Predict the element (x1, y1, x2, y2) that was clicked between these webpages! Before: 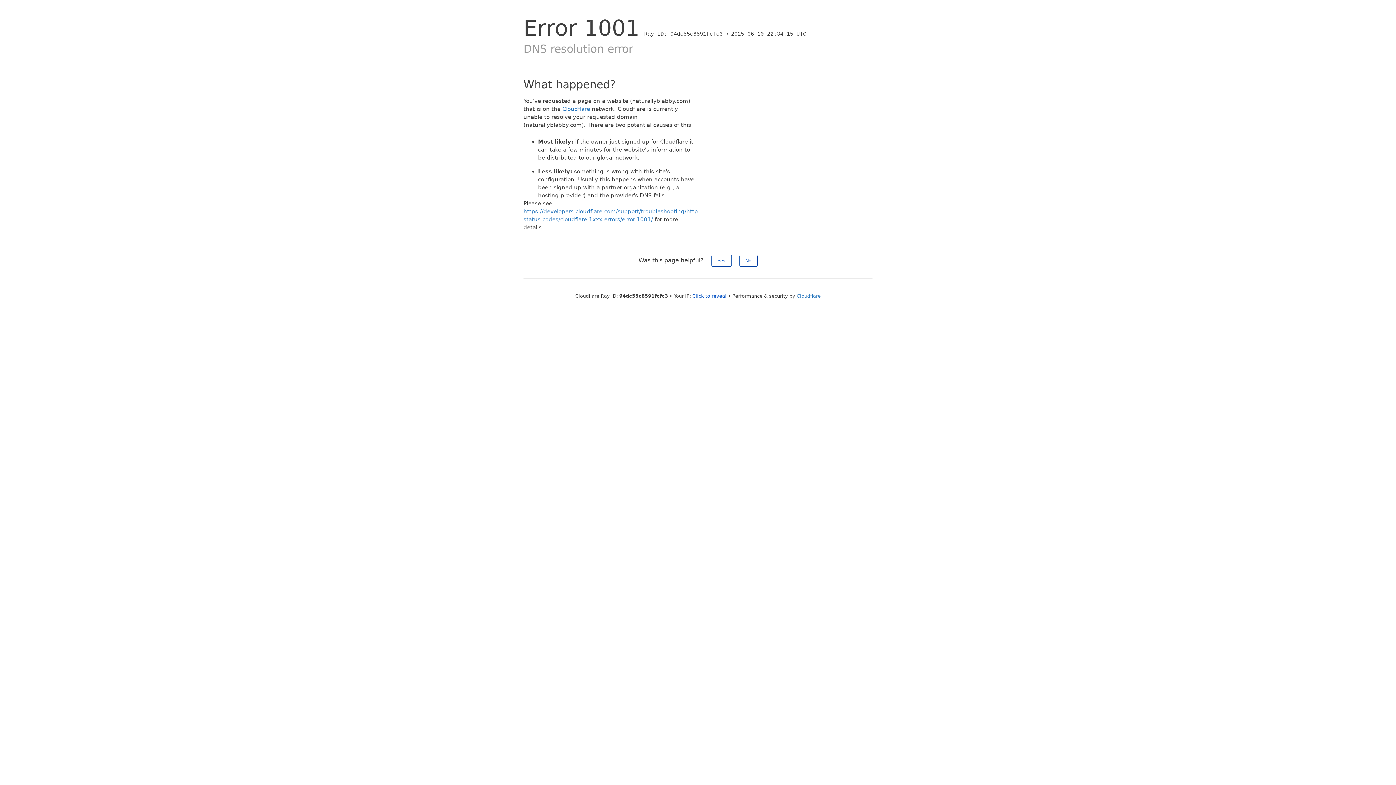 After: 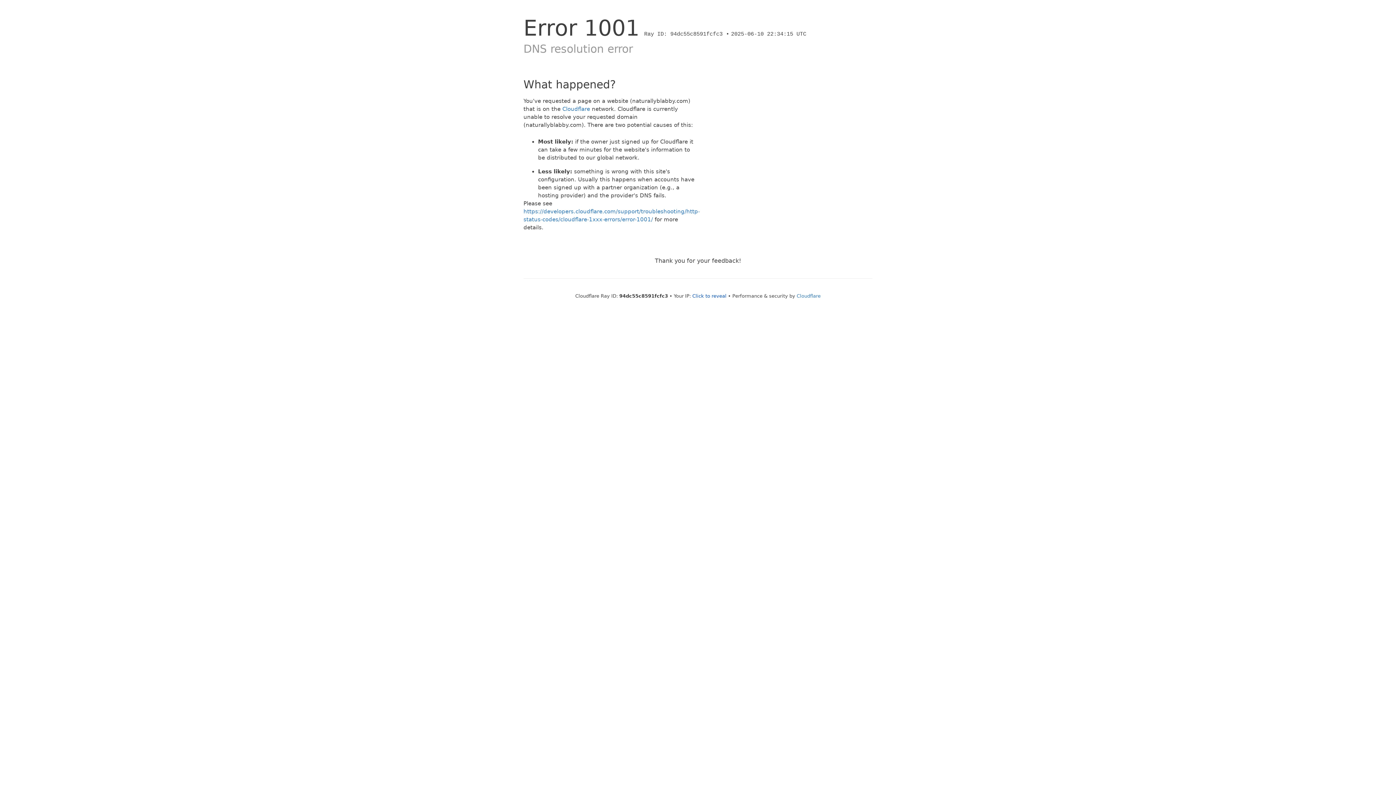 Action: bbox: (739, 254, 757, 266) label: No